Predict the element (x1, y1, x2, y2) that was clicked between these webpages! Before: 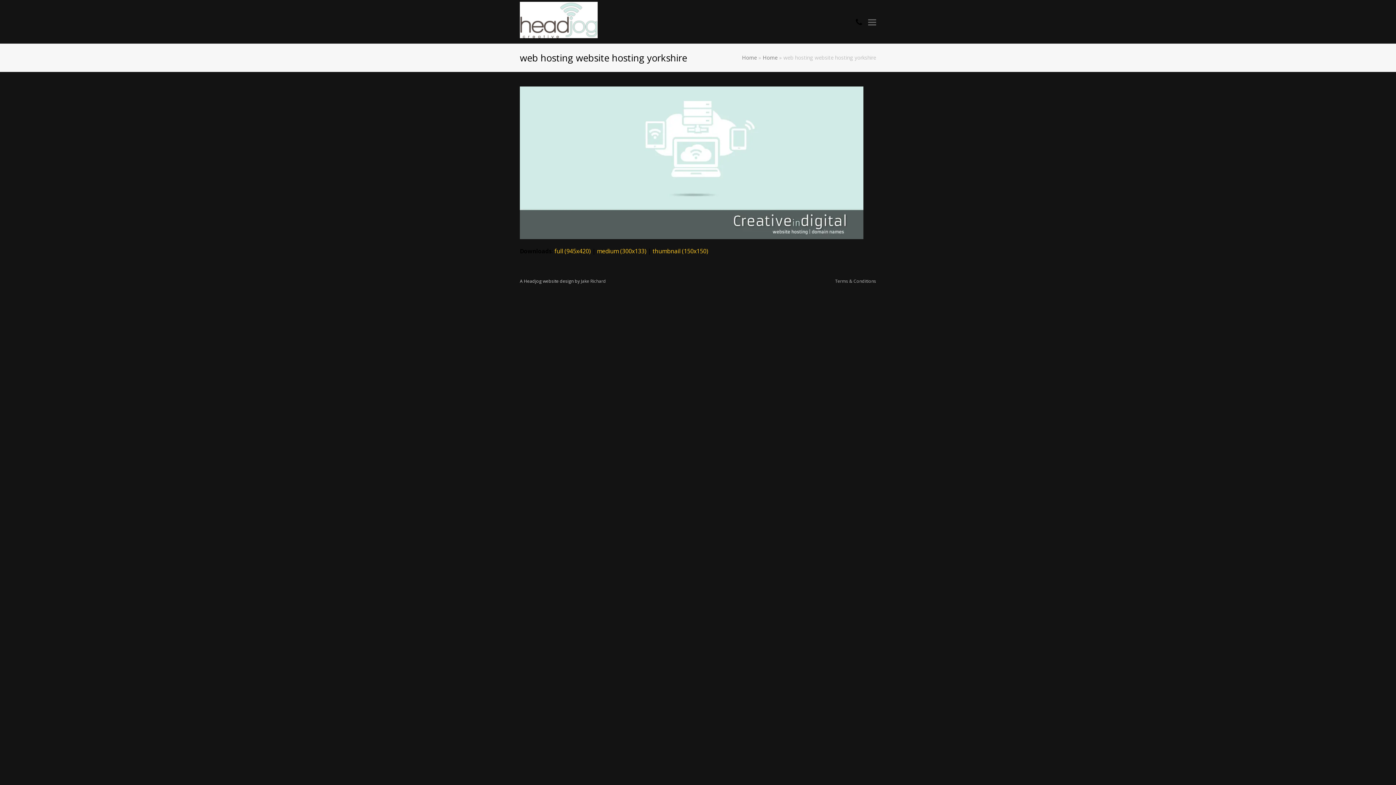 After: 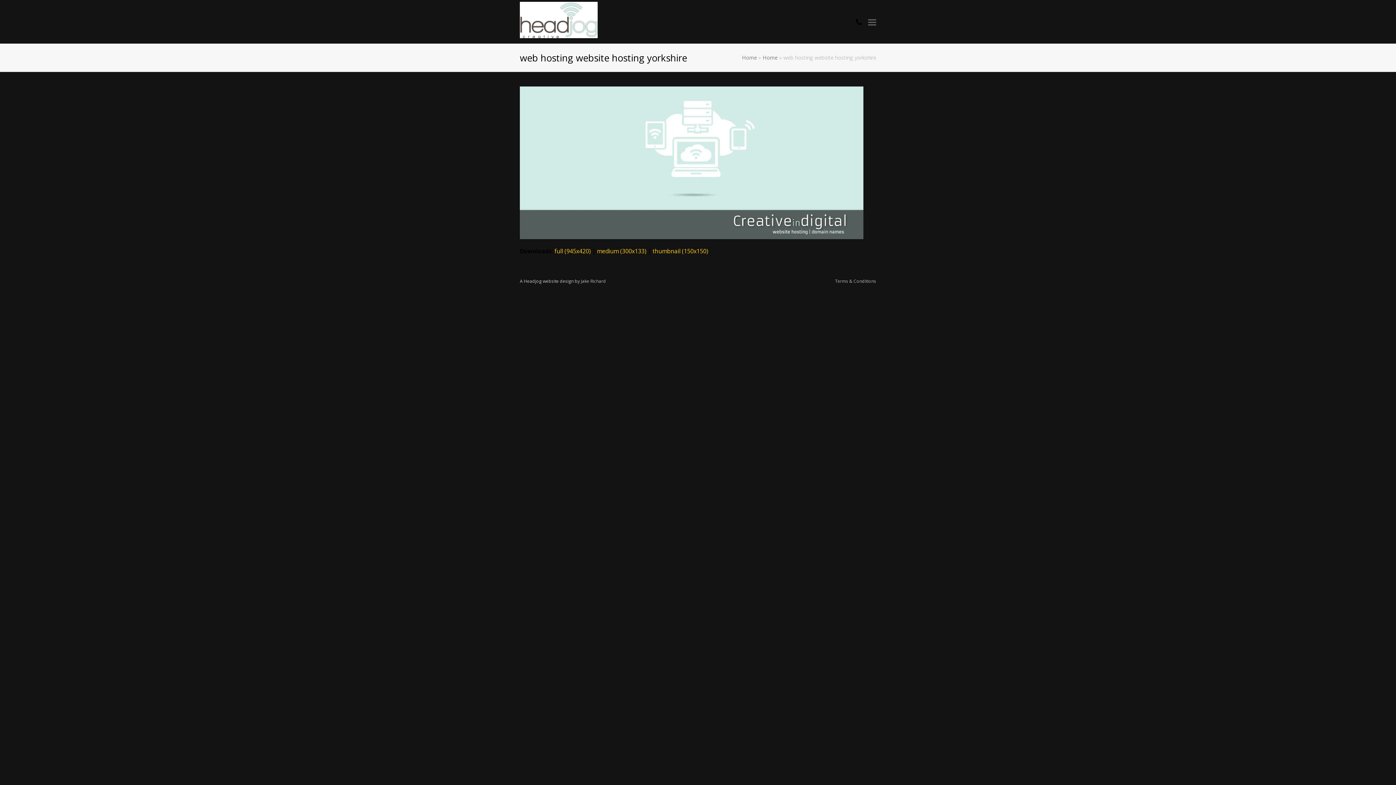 Action: label: phone bbox: (856, 16, 862, 27)